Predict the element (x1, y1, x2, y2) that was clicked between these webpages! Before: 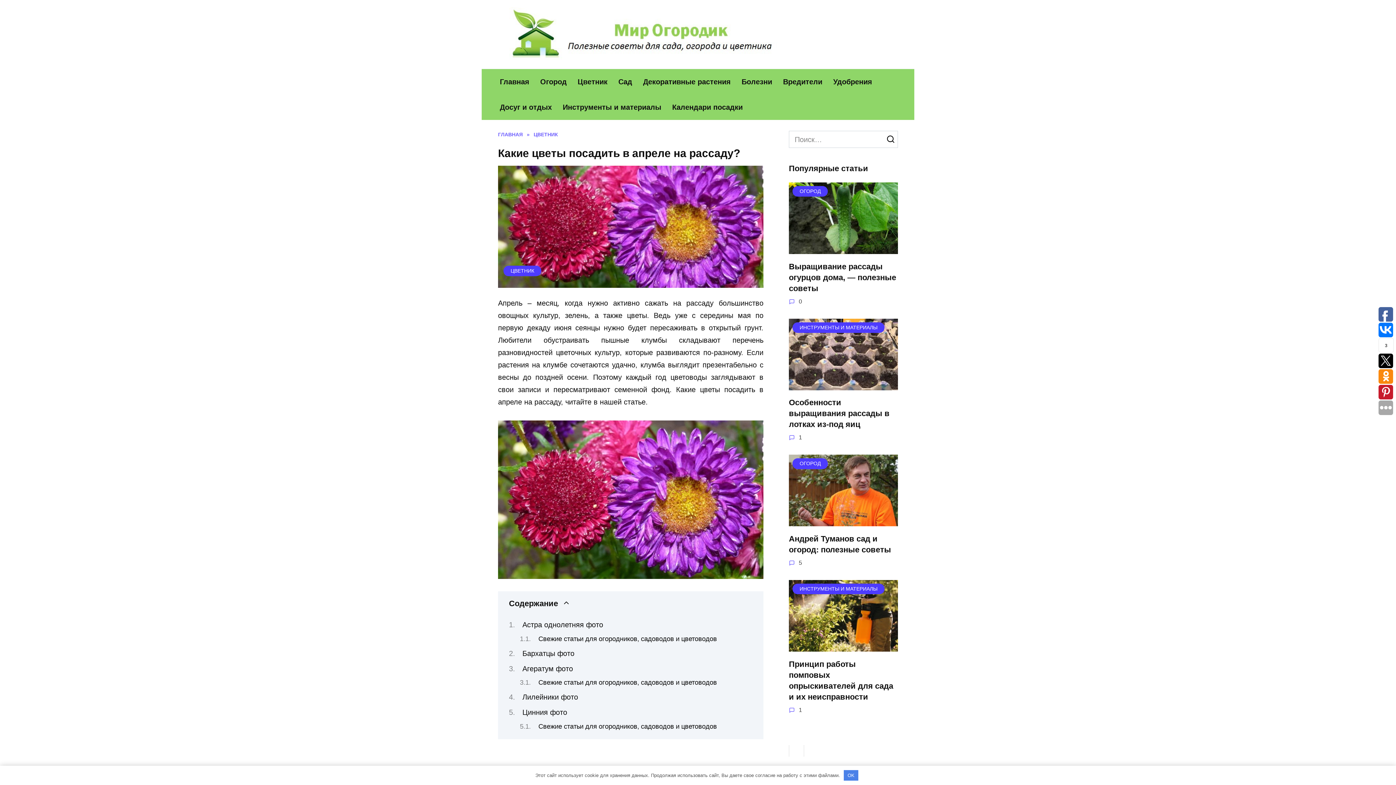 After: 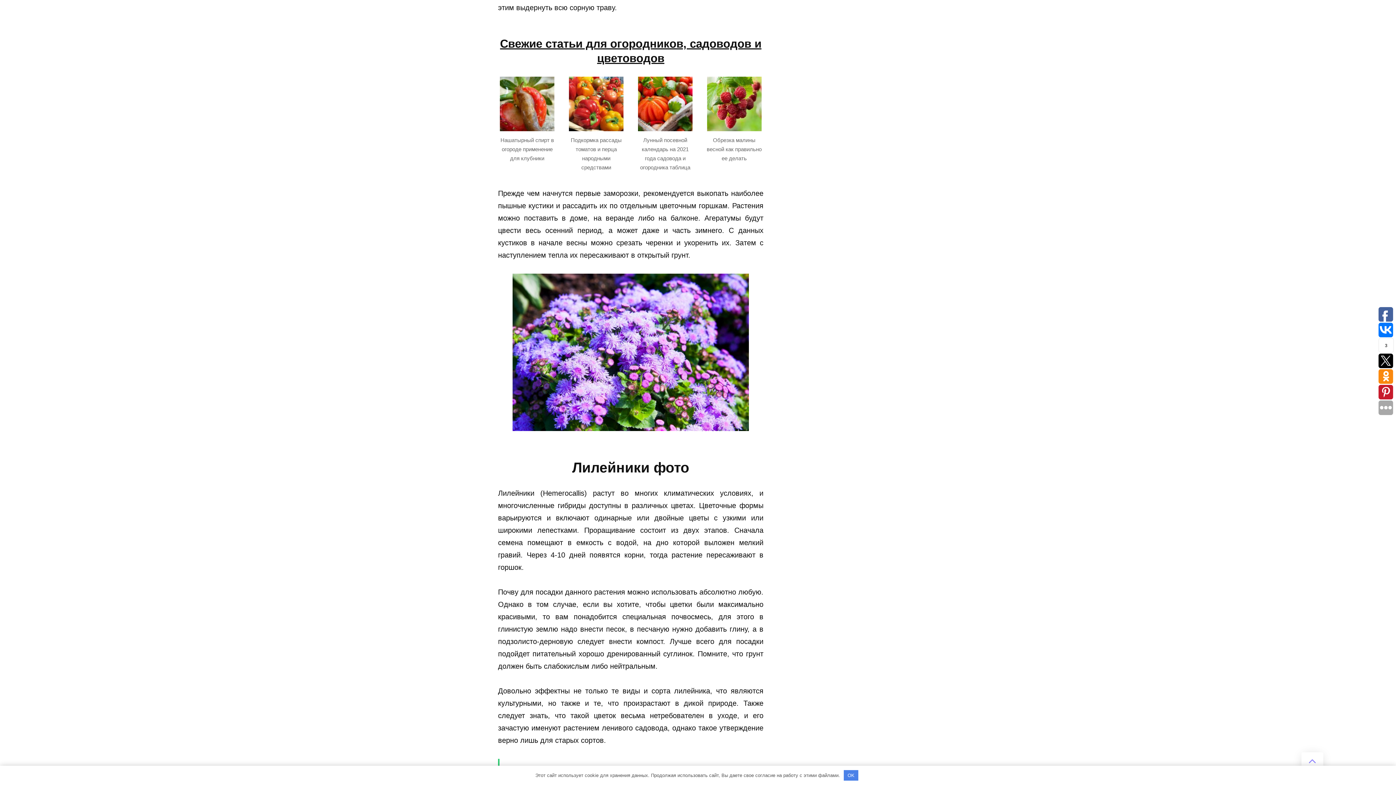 Action: bbox: (538, 678, 717, 686) label: Свежие статьи для огородников, садоводов и цветоводов